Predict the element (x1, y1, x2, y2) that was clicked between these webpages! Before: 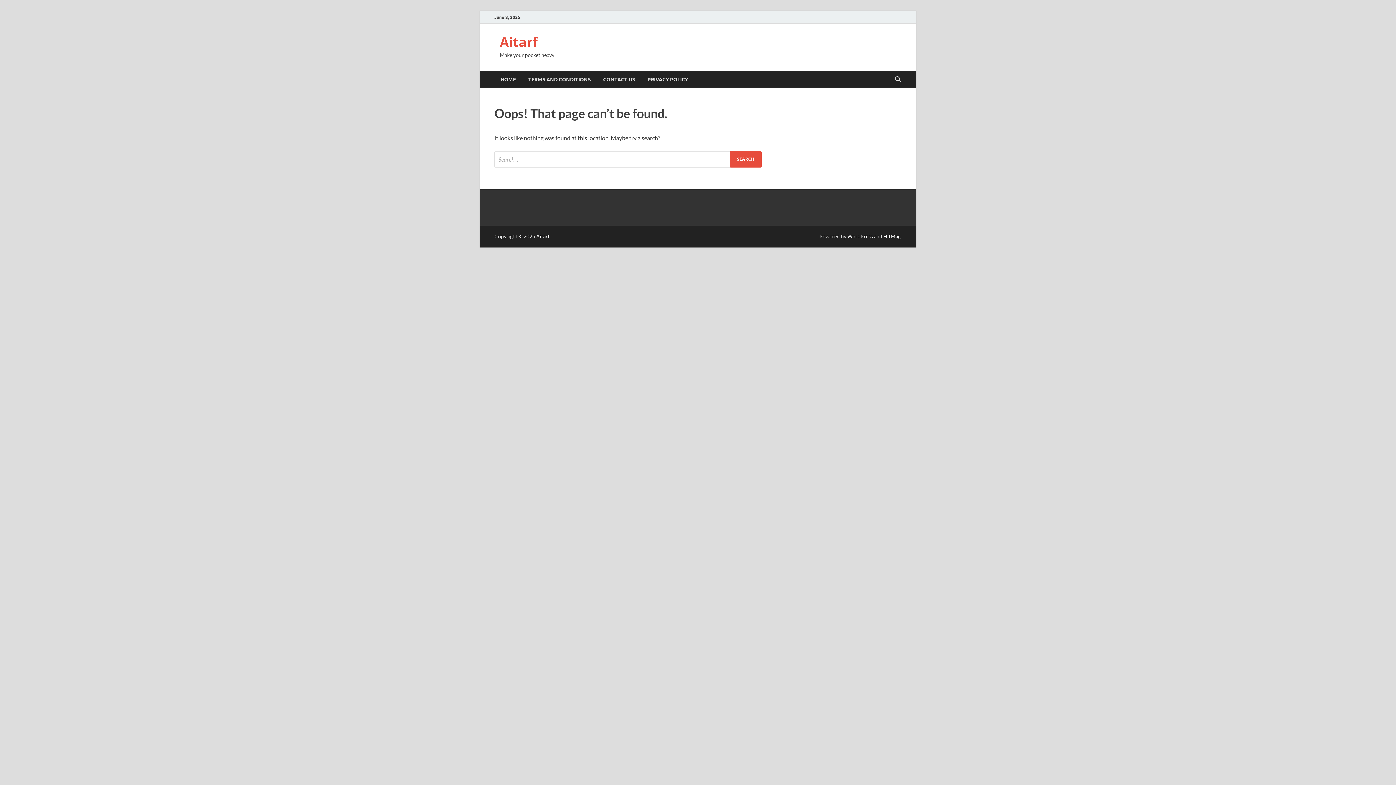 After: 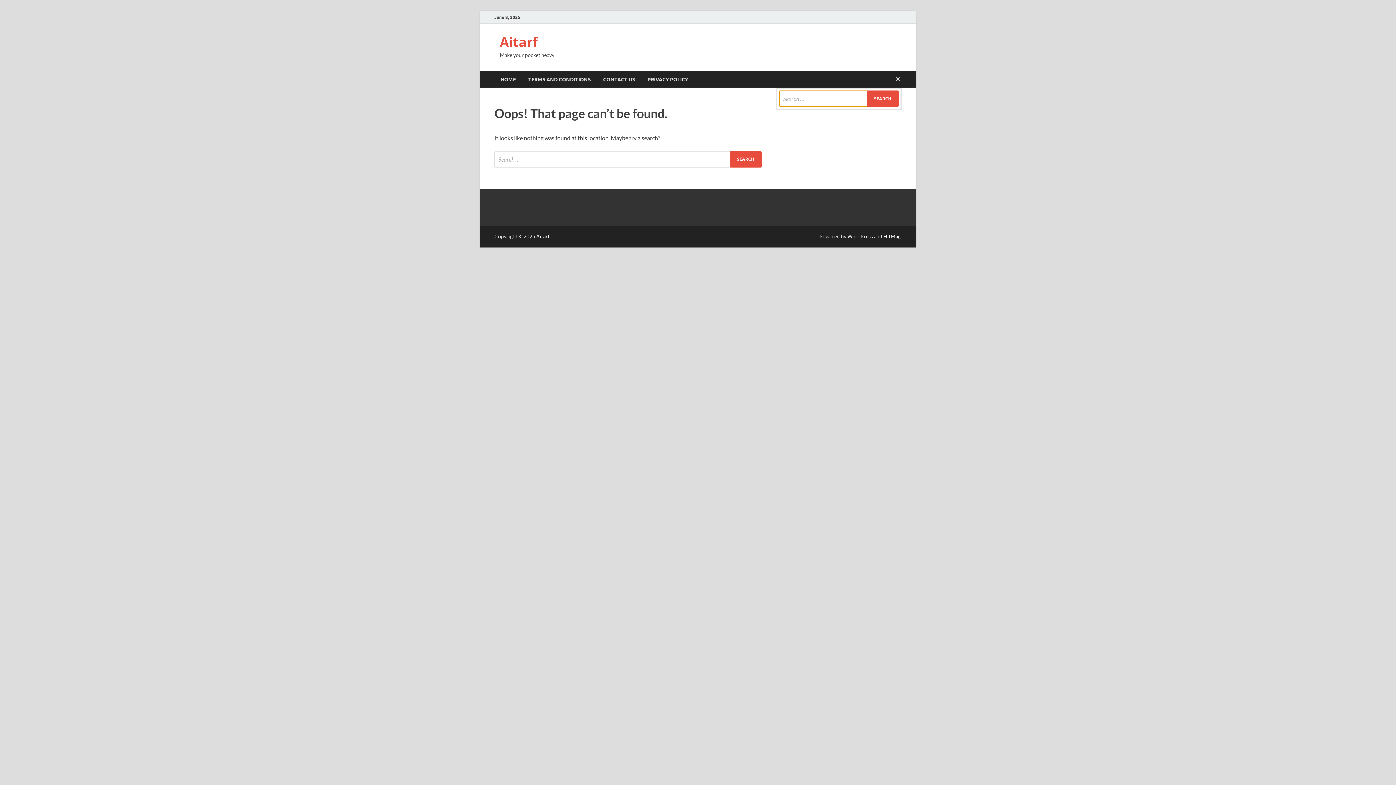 Action: label: Open search bbox: (892, 71, 903, 88)